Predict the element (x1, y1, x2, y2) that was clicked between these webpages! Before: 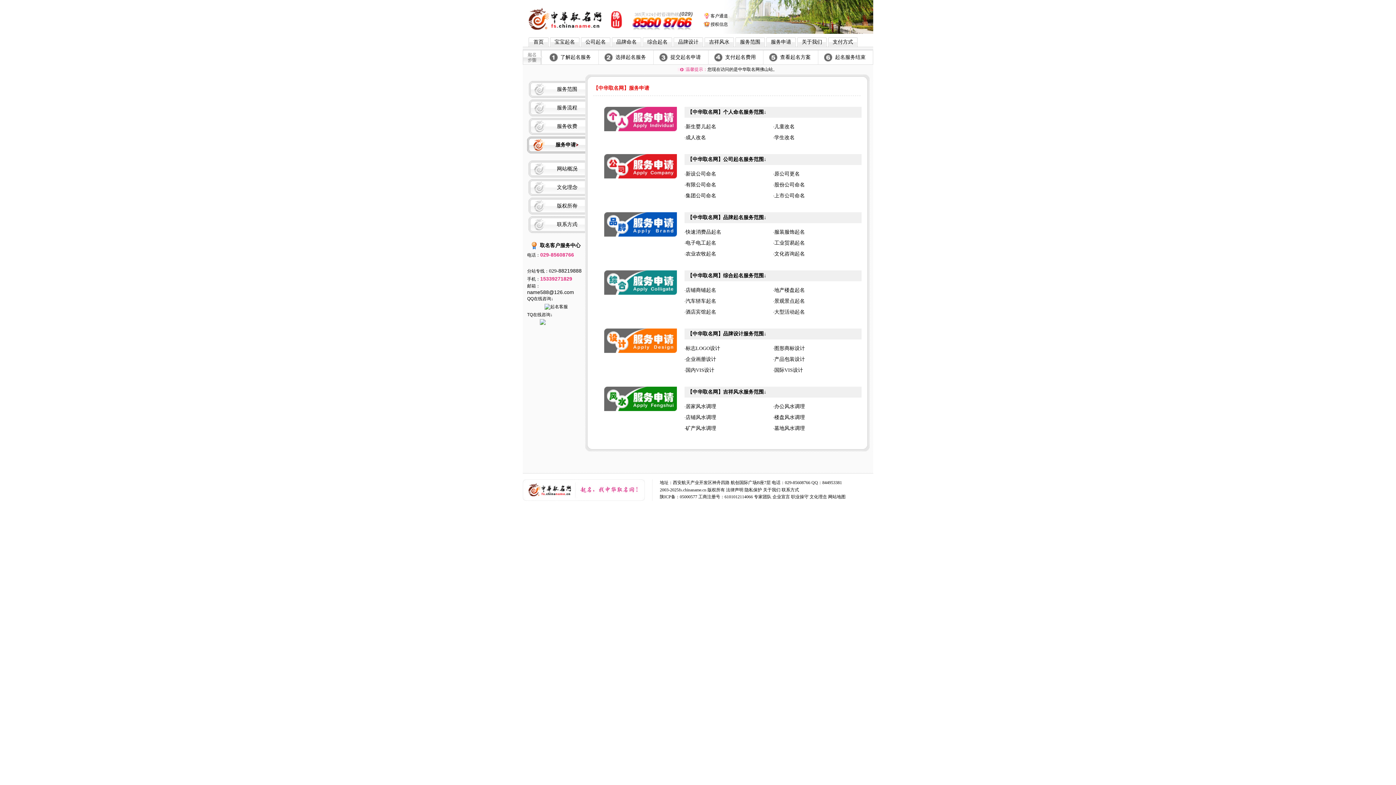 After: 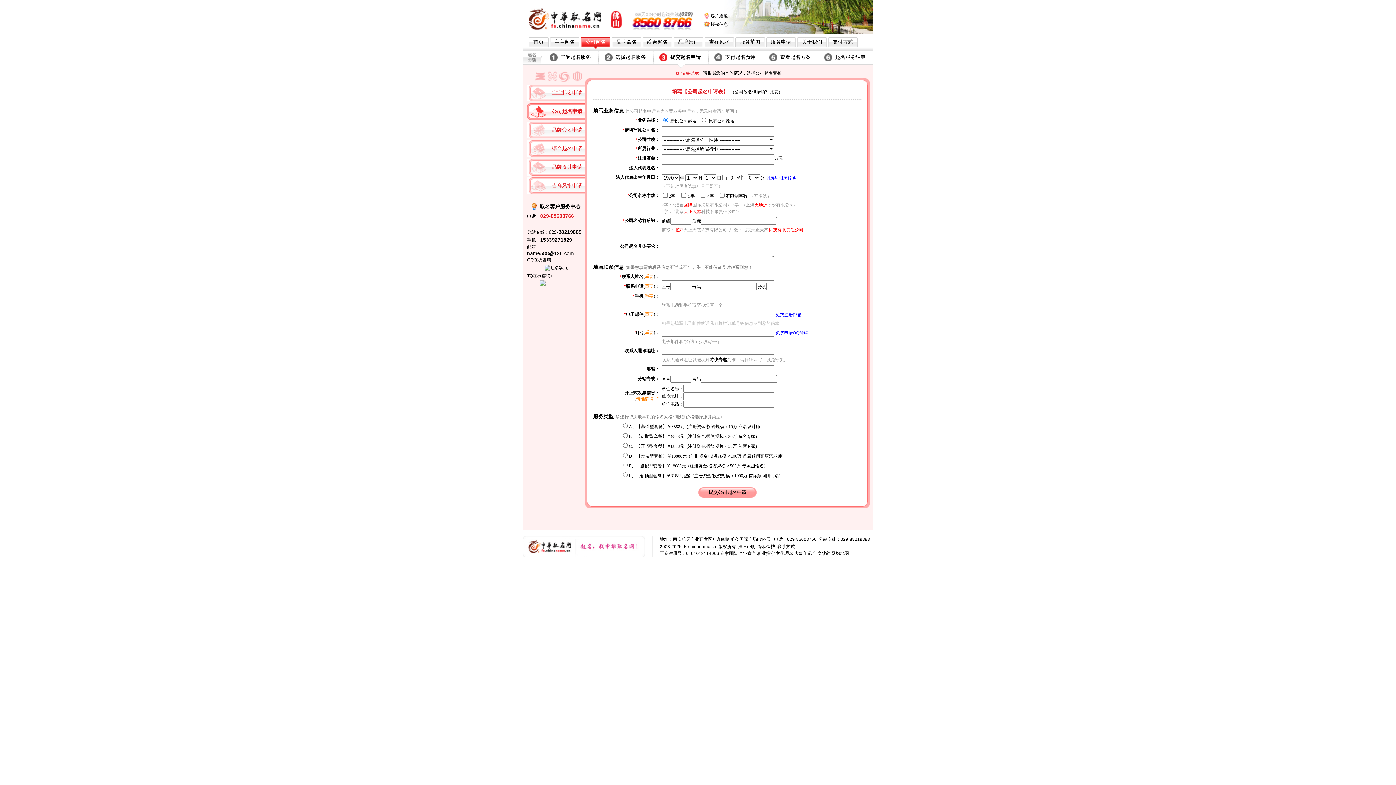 Action: bbox: (685, 193, 716, 198) label: 集团公司命名